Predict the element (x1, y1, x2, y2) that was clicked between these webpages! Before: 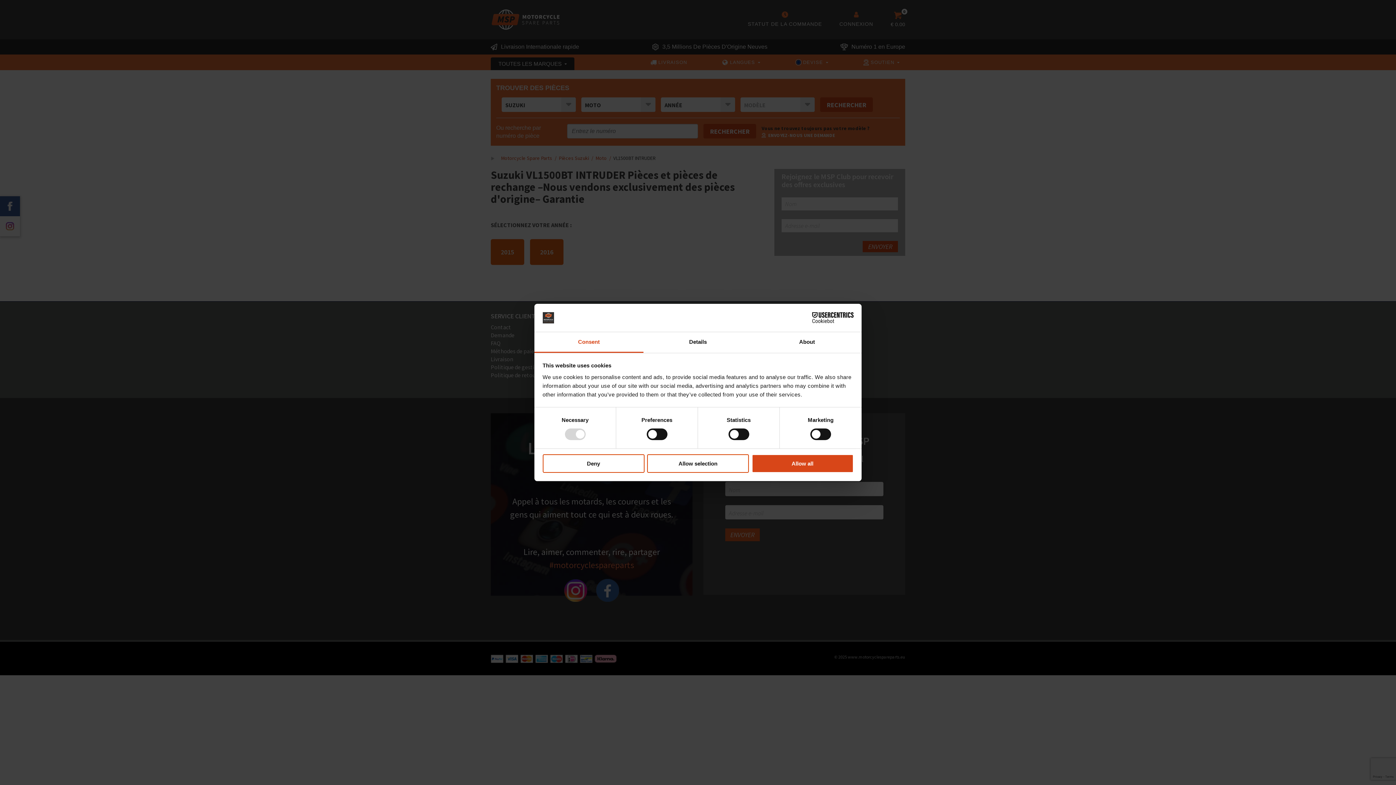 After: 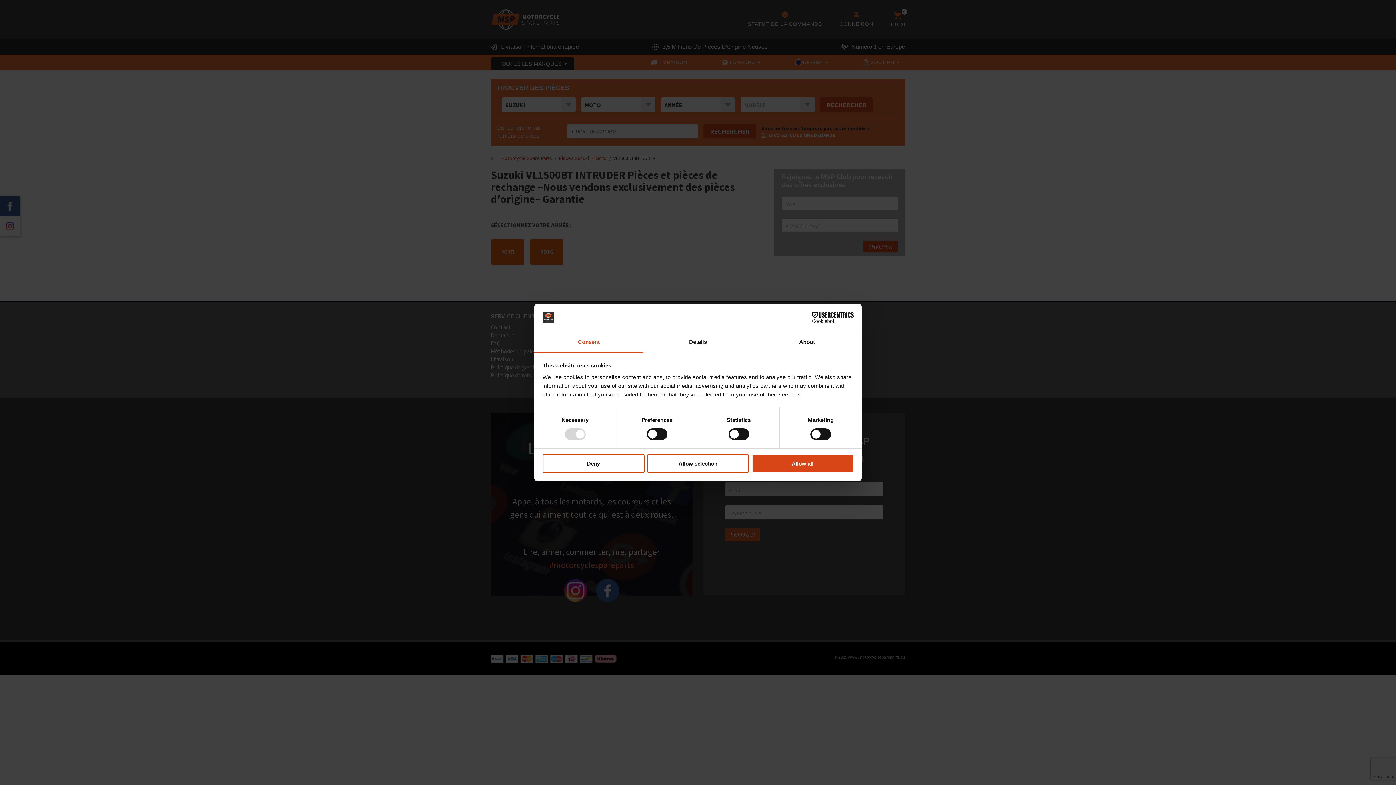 Action: label: Consent bbox: (534, 332, 643, 353)